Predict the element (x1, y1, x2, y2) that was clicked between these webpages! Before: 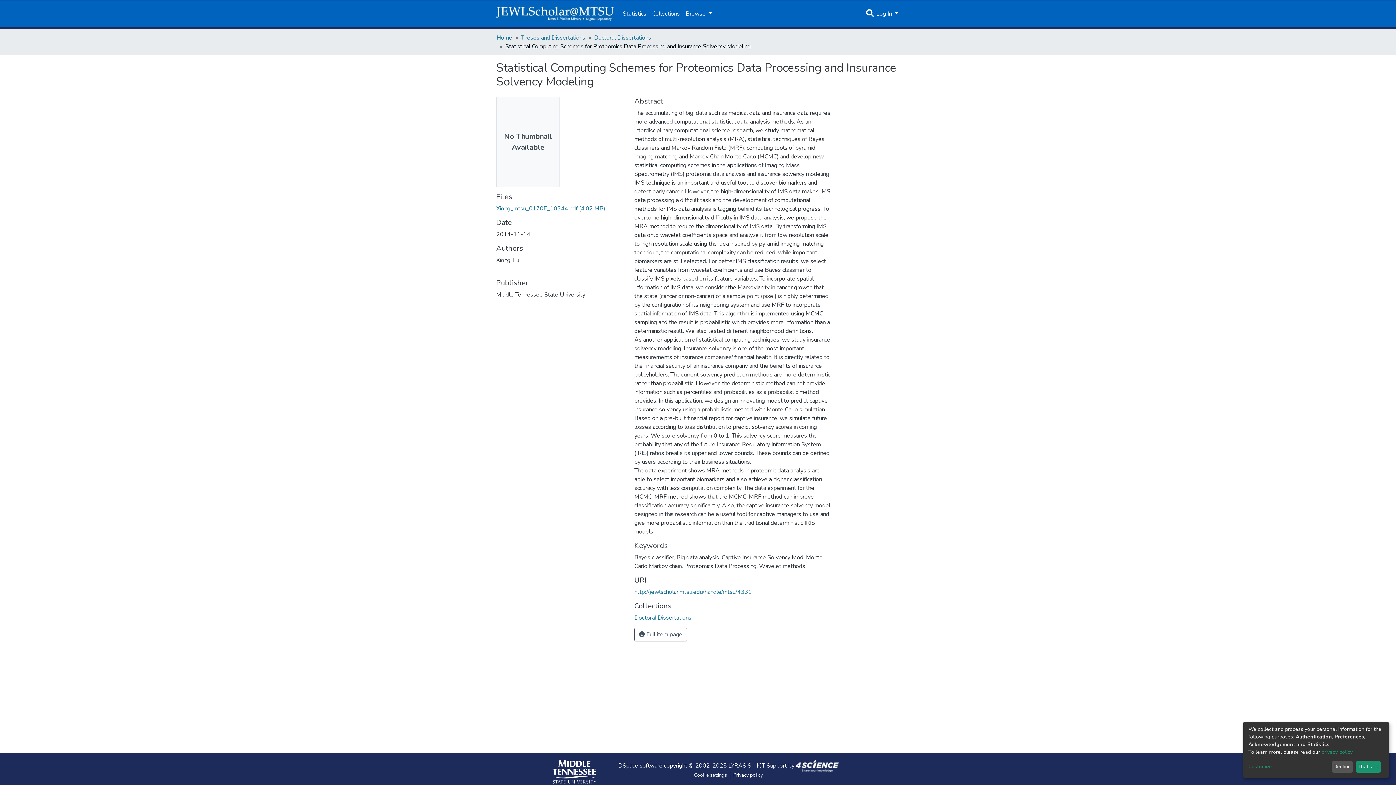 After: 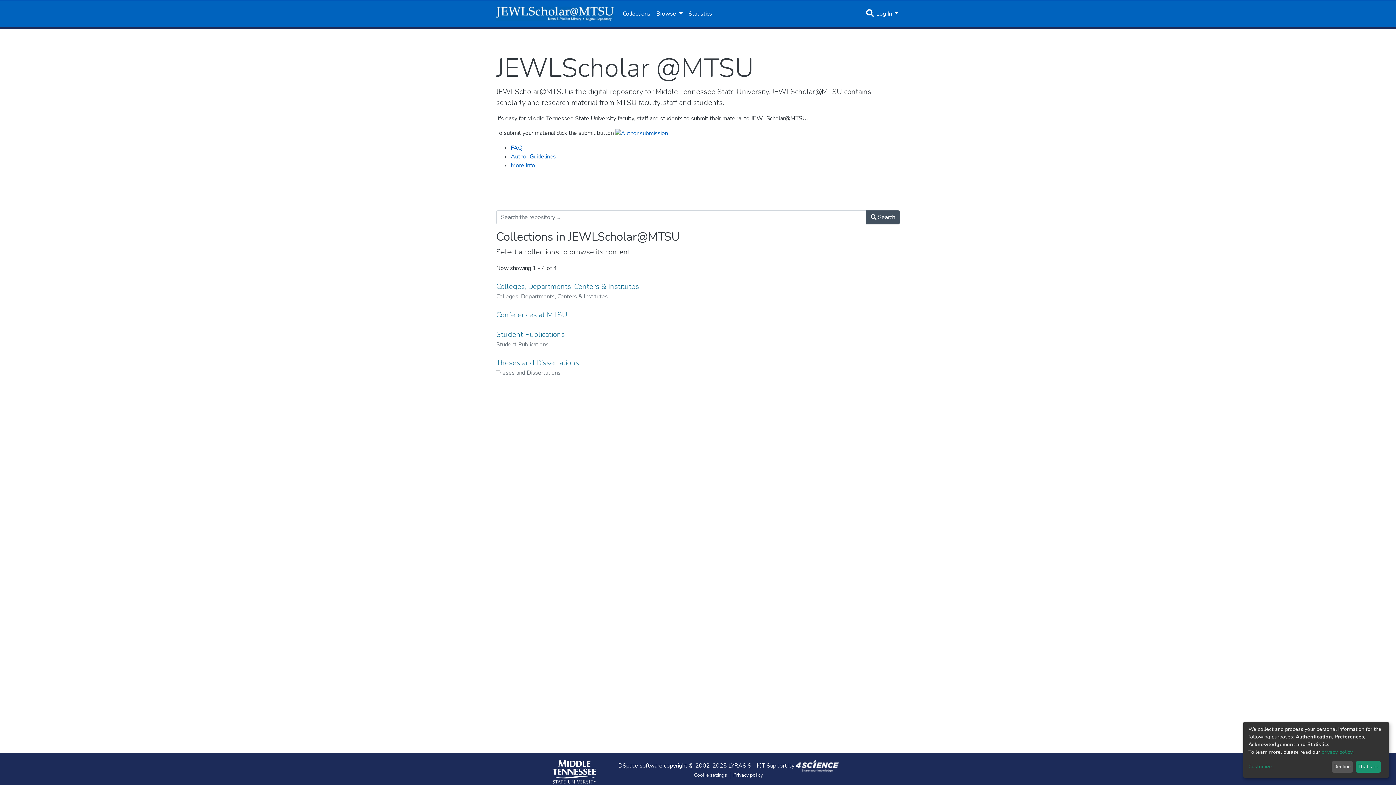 Action: bbox: (496, 4, 614, 22)